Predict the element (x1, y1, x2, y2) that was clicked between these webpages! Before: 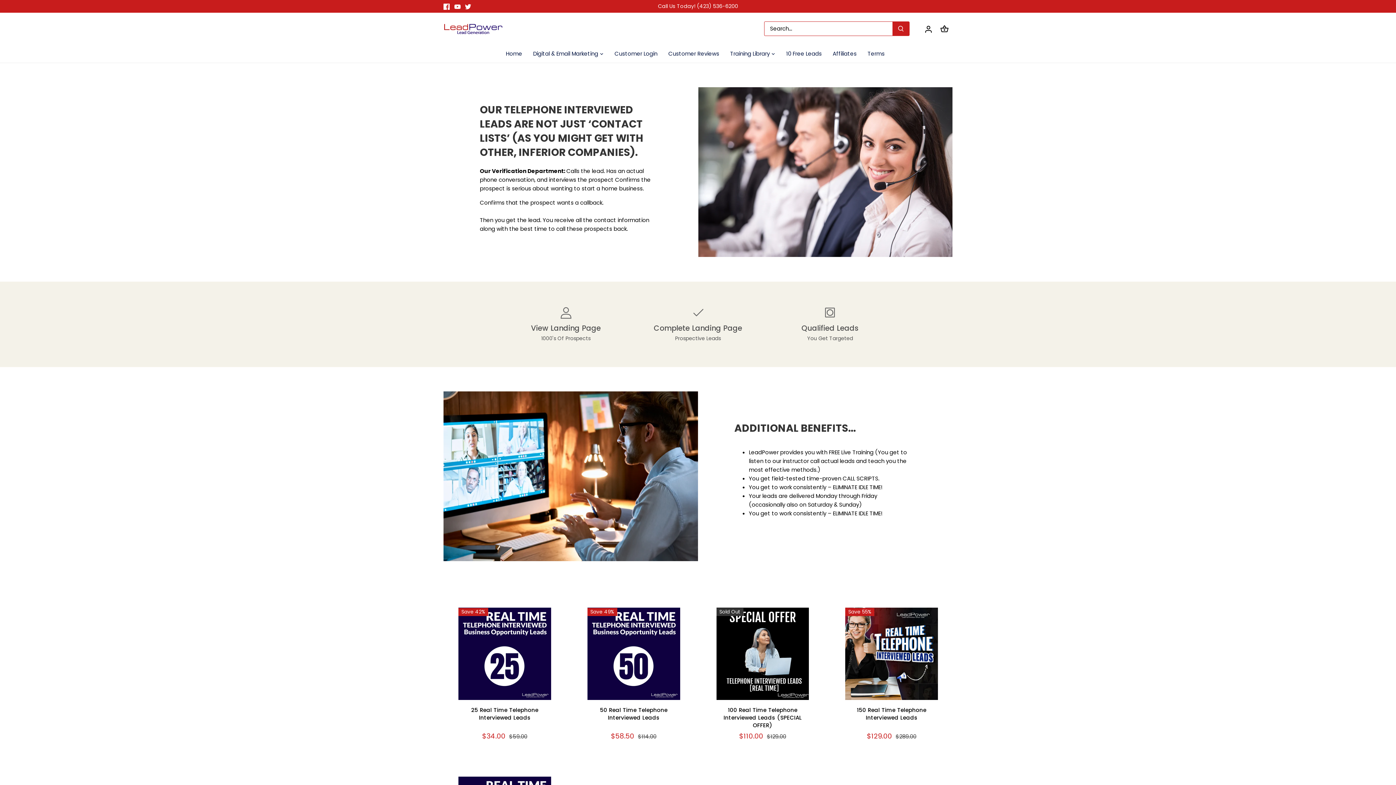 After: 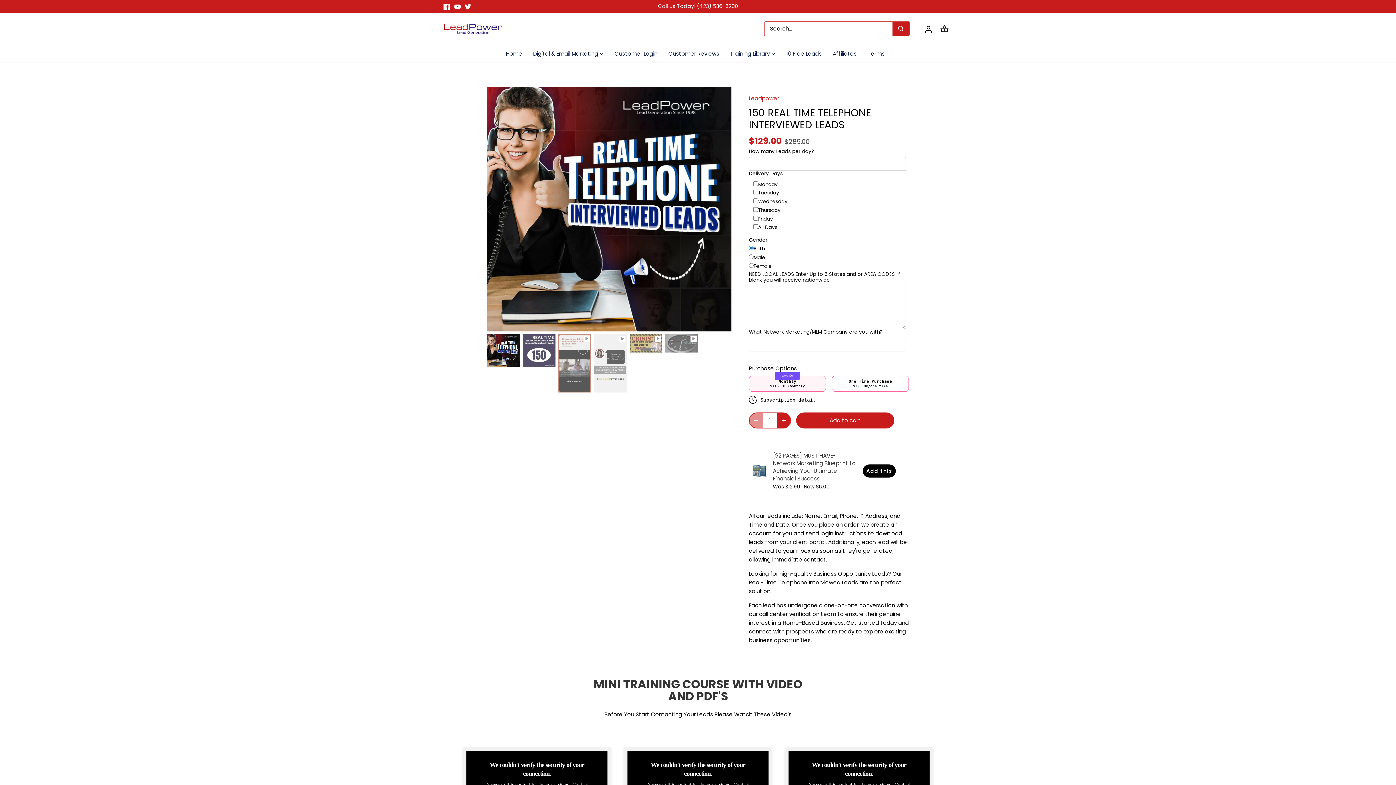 Action: bbox: (845, 705, 938, 721) label: 150 Real Time Telephone Interviewed Leads